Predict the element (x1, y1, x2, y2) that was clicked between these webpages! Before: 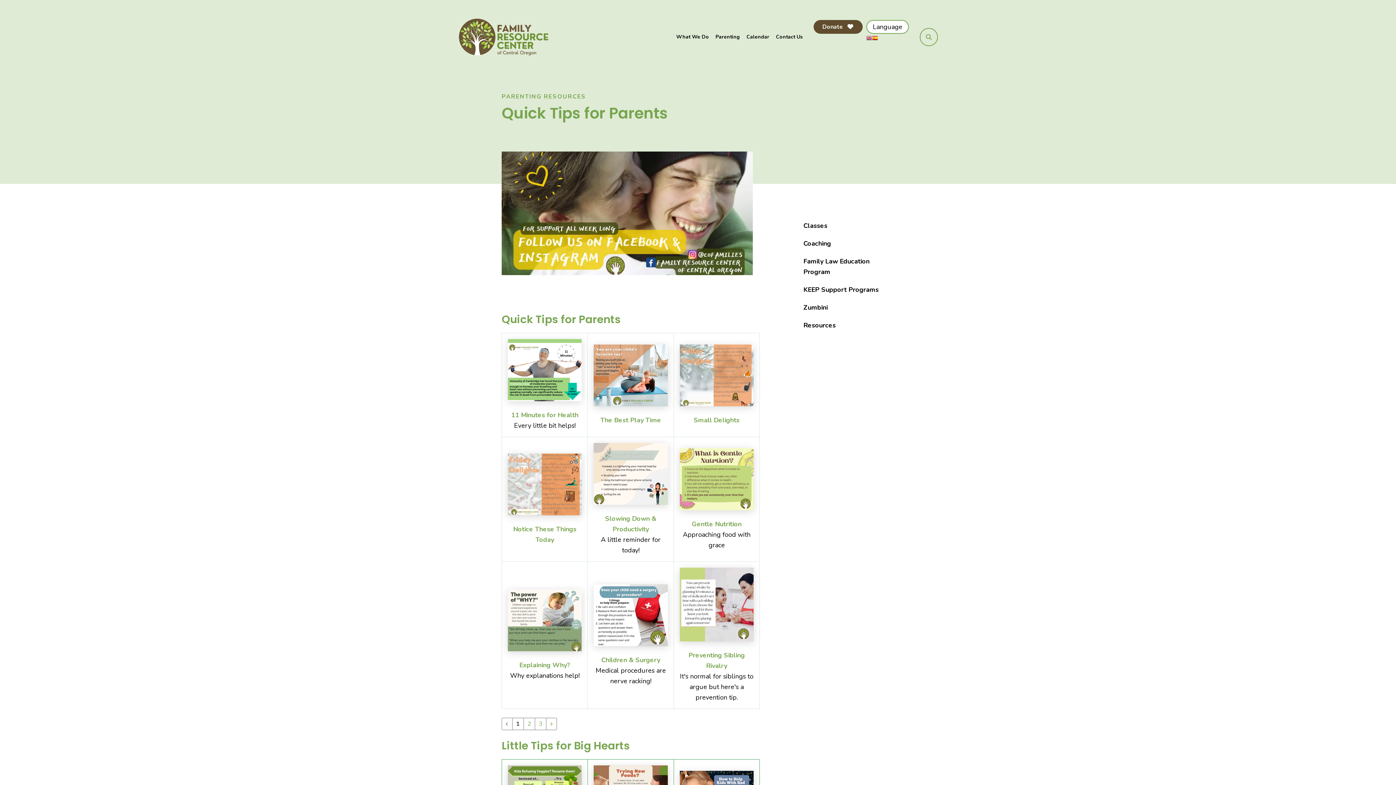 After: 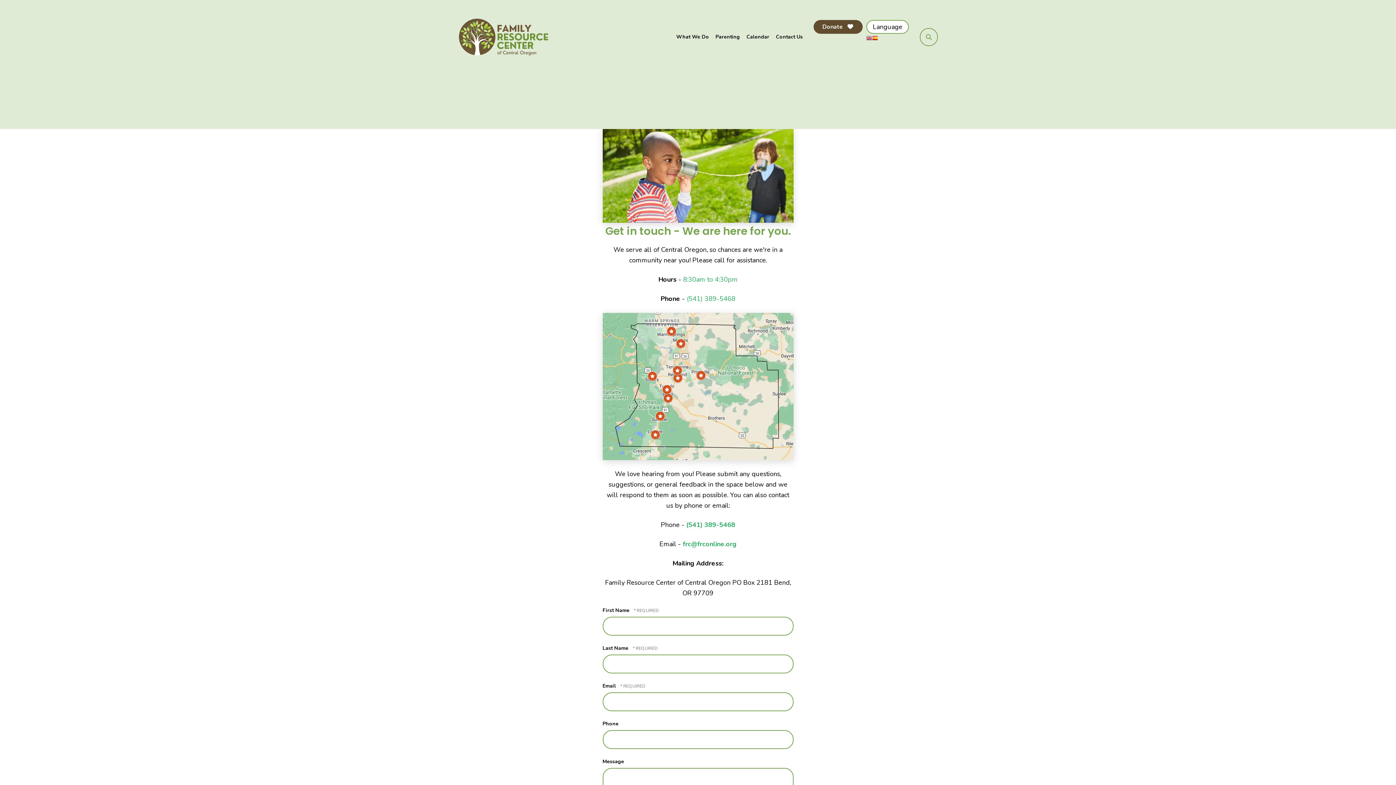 Action: bbox: (772, 29, 802, 44) label: Contact Us